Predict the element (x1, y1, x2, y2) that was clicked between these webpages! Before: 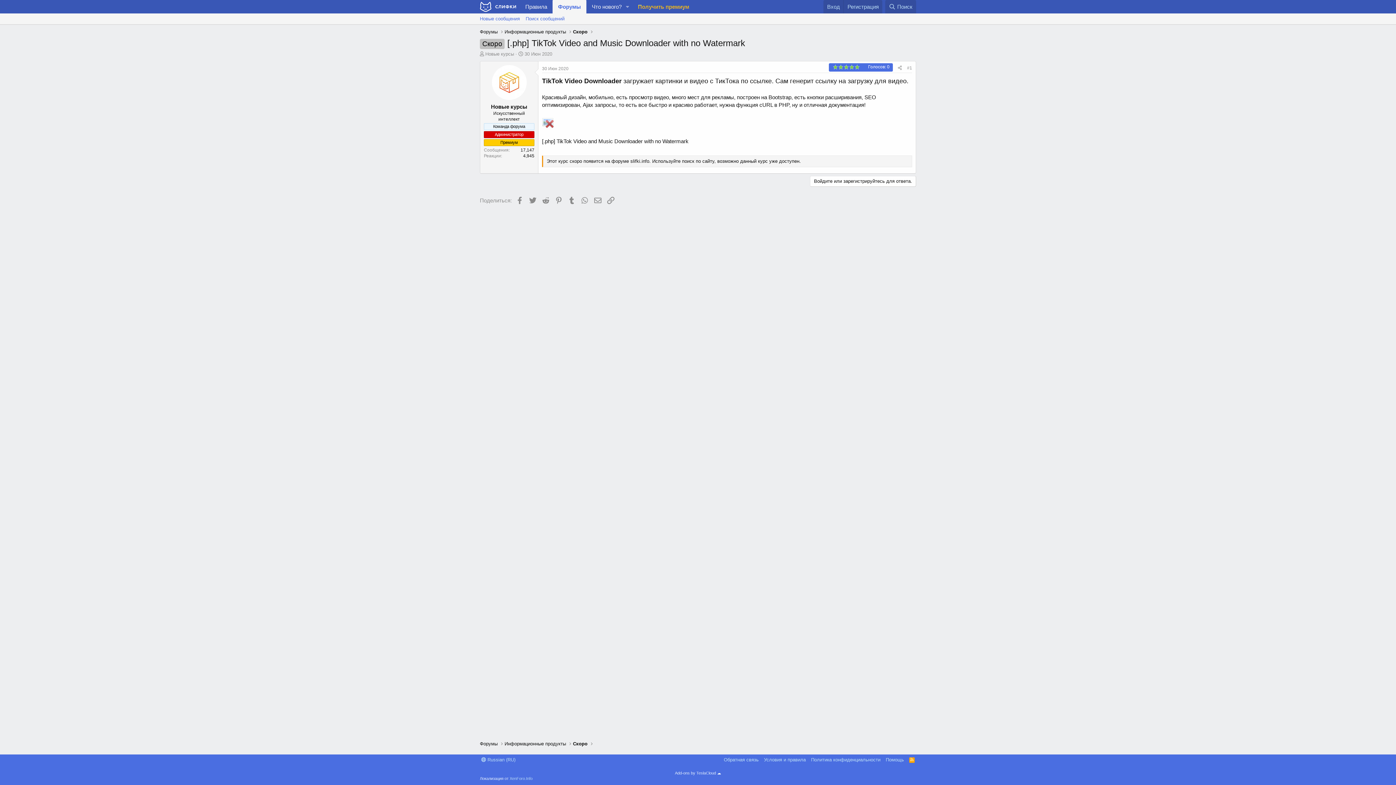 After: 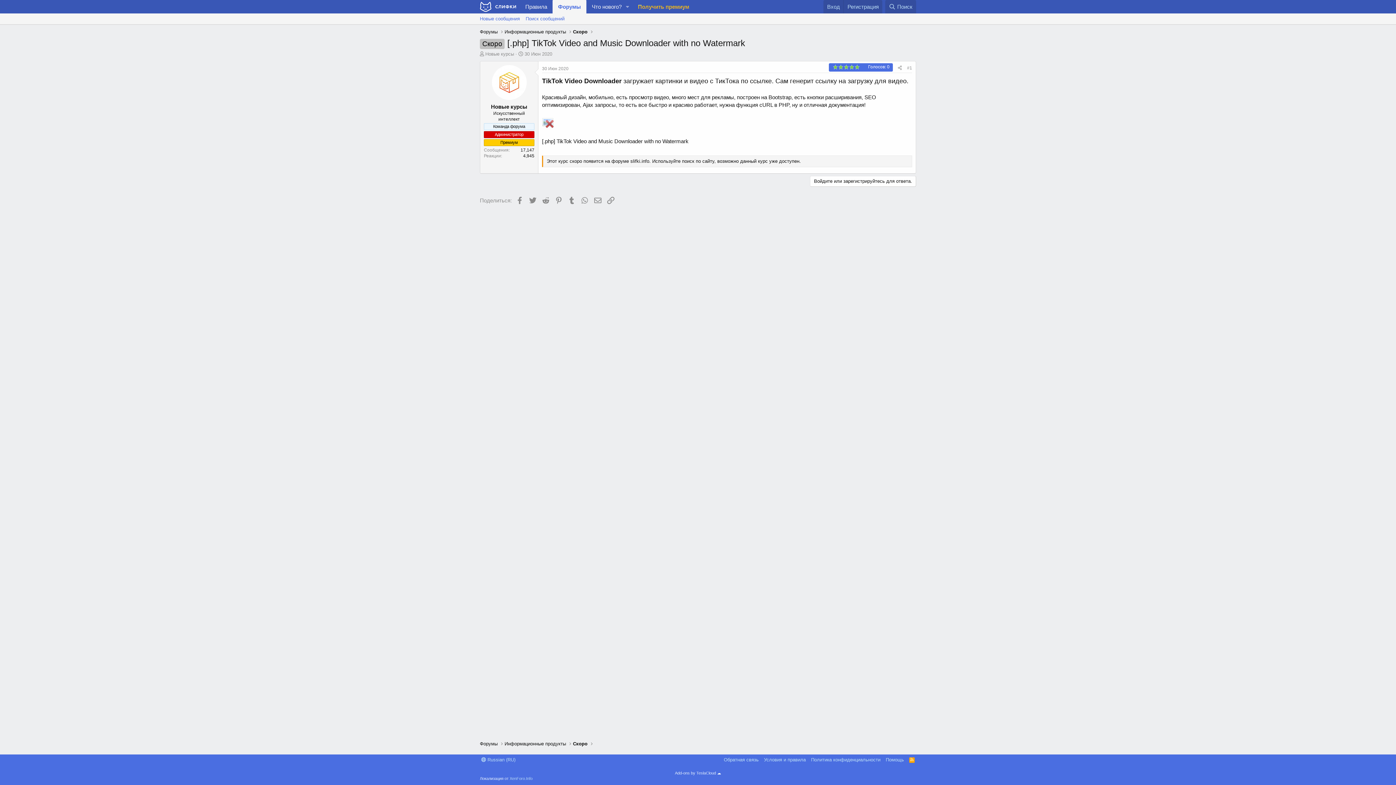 Action: bbox: (907, 65, 912, 70) label: #1